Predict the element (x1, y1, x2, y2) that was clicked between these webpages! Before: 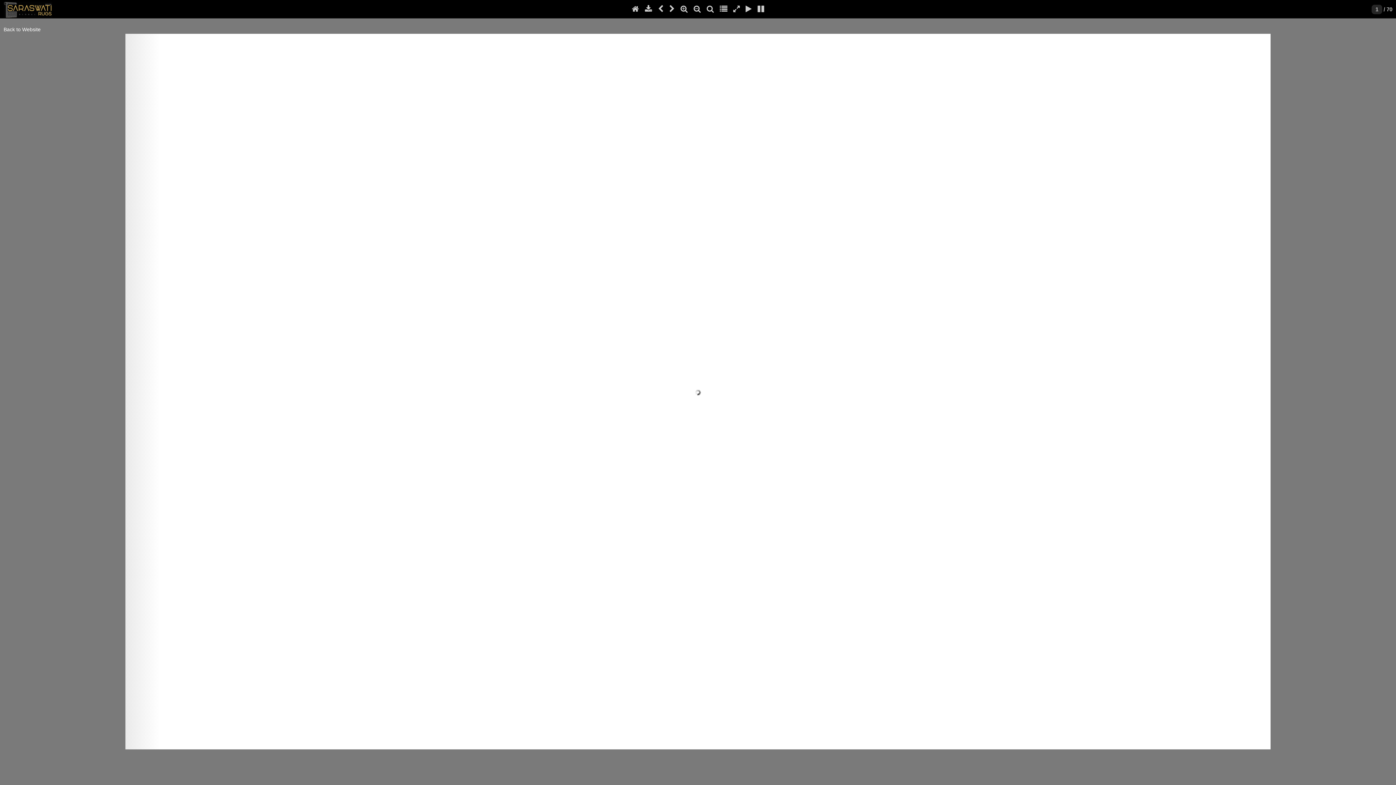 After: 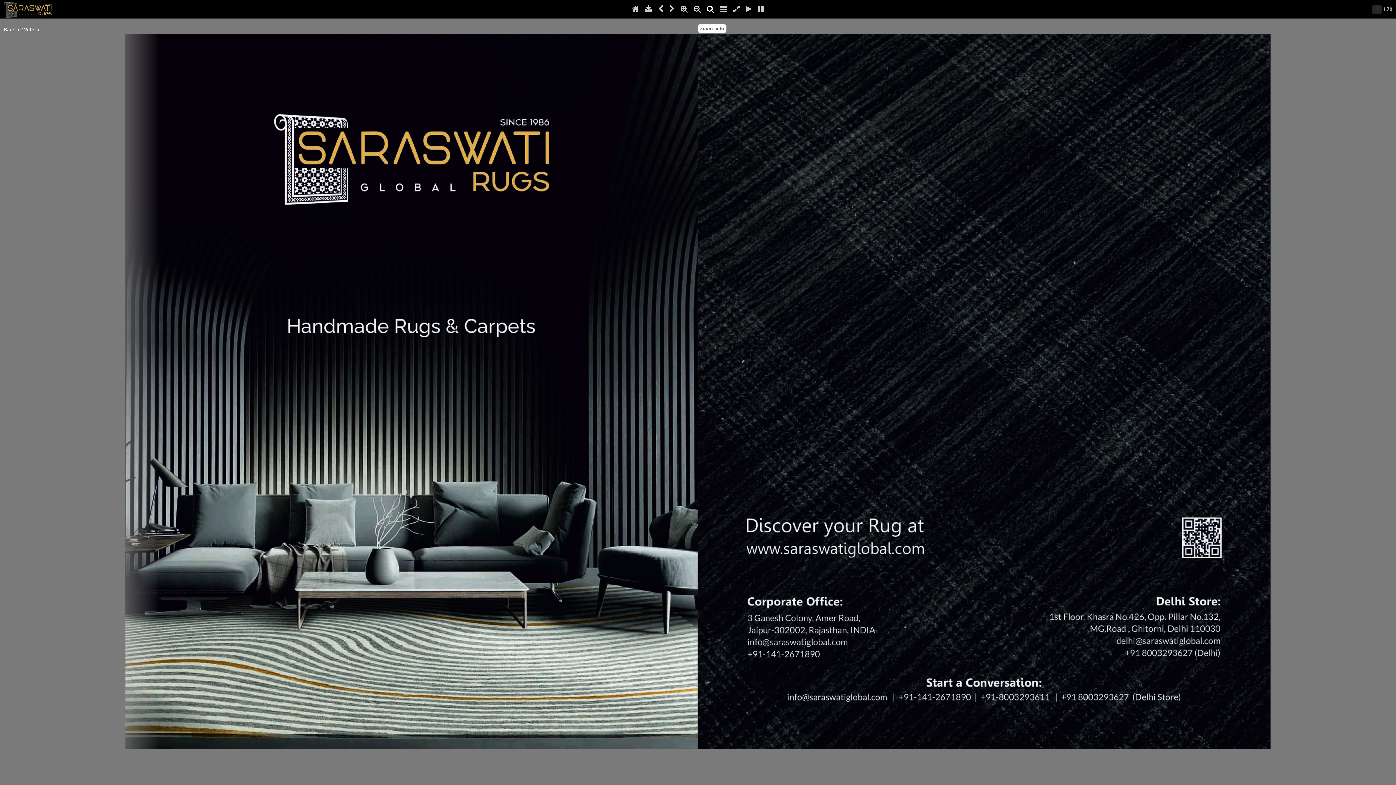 Action: bbox: (77, 3, 85, 17)